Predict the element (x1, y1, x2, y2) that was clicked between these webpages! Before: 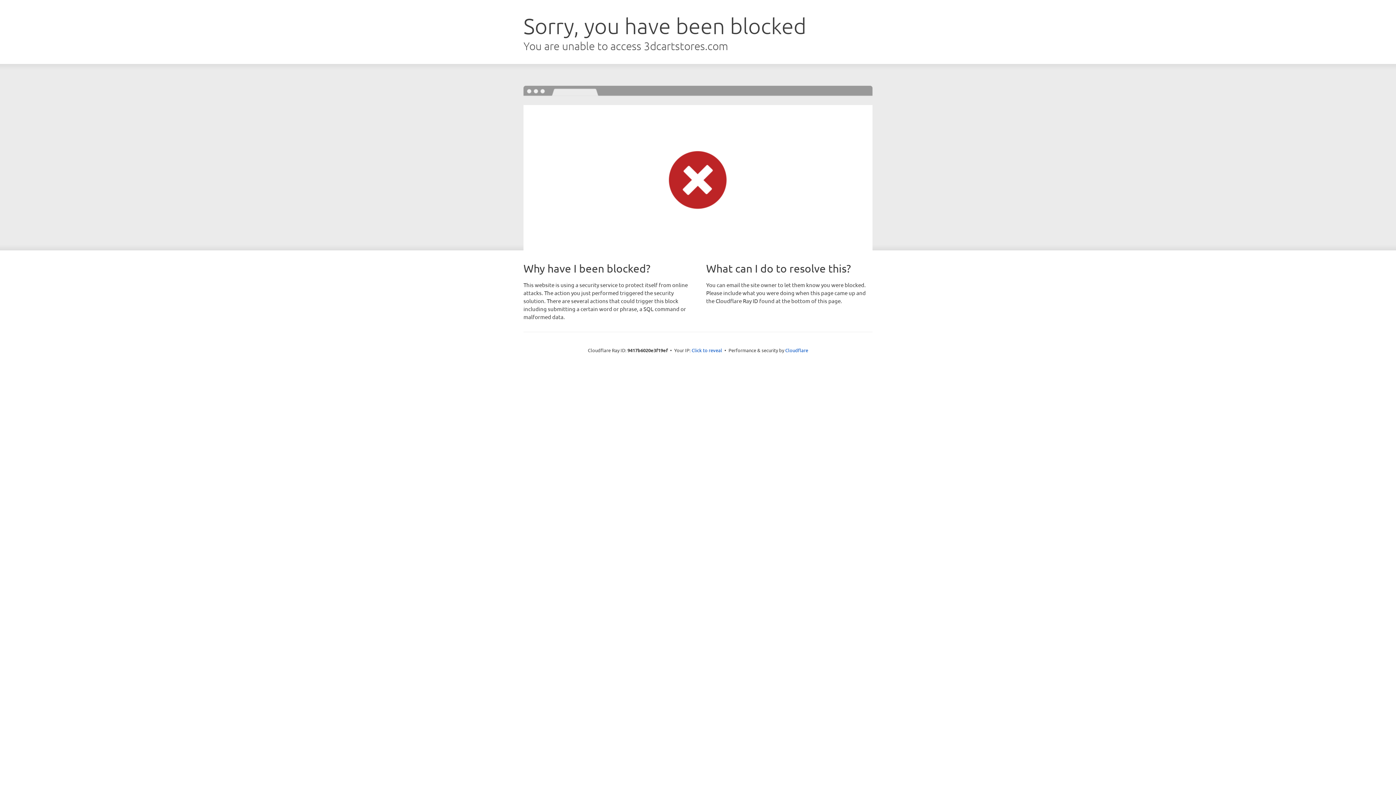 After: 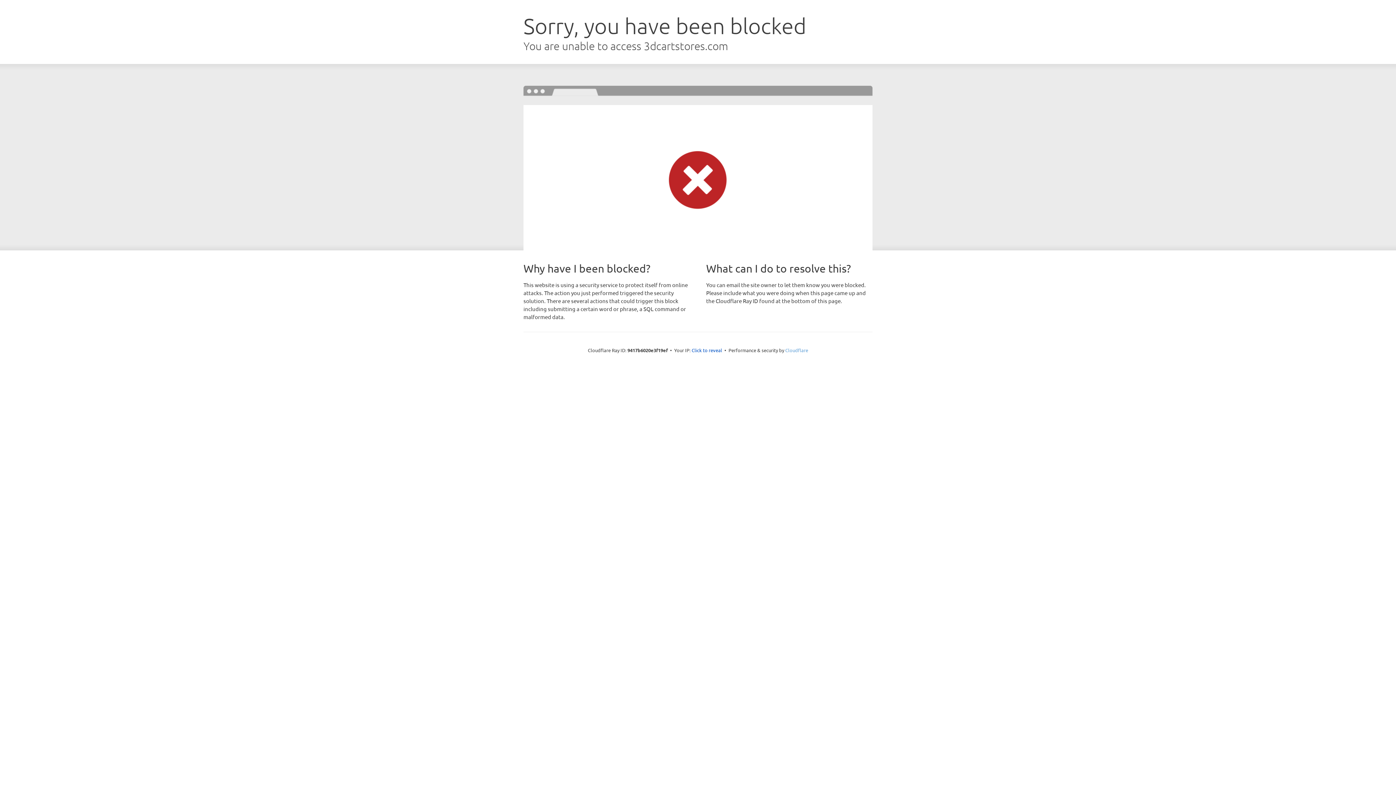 Action: bbox: (785, 347, 808, 353) label: Cloudflare